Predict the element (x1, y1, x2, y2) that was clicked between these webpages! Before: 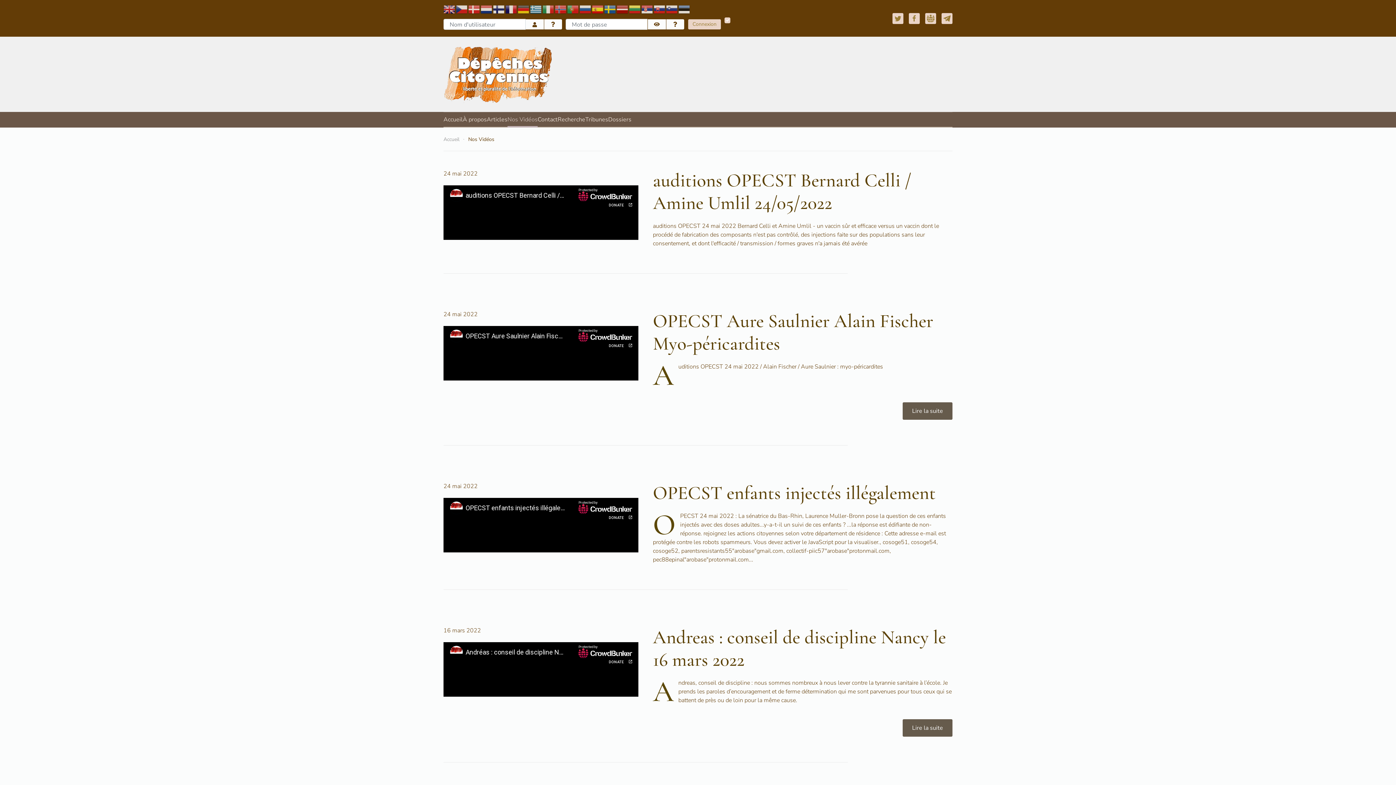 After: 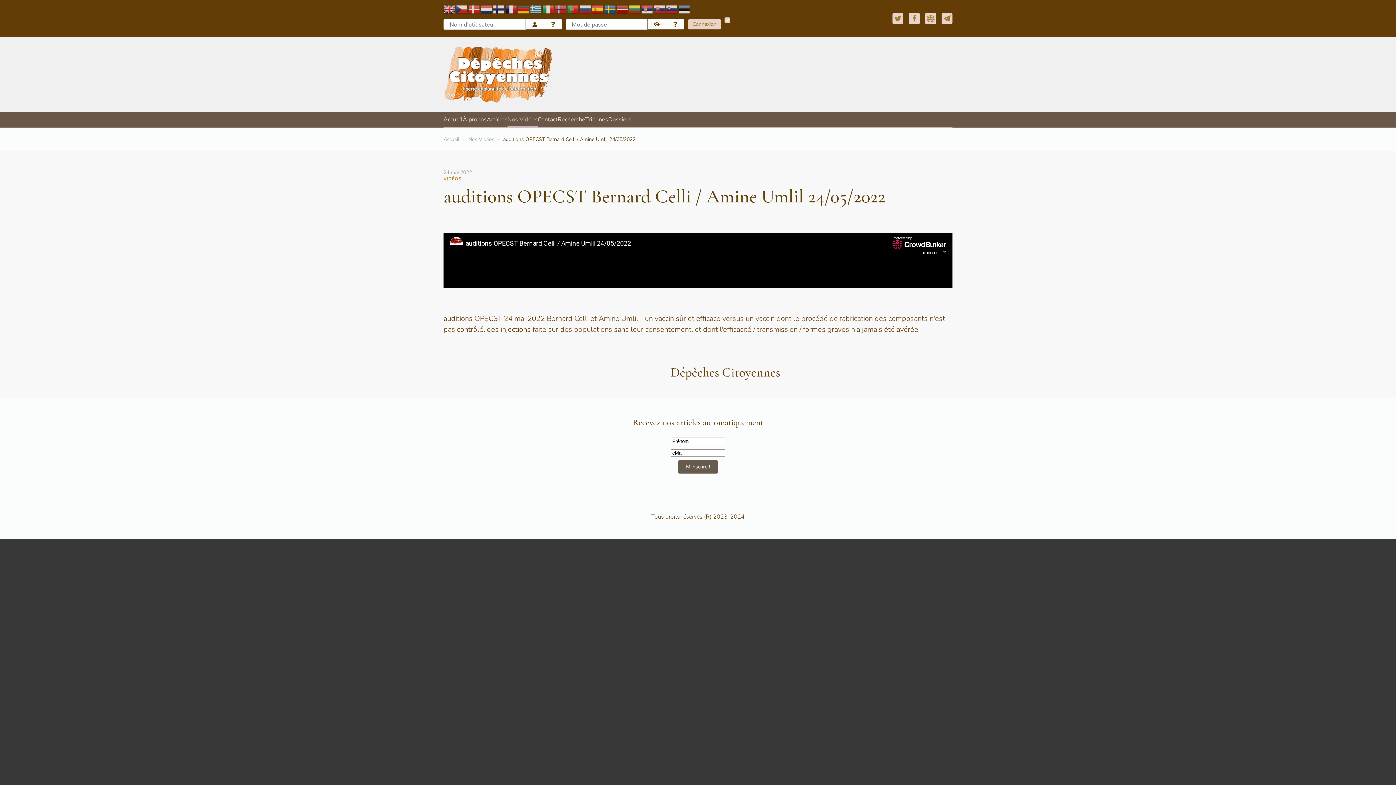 Action: label: auditions OPECST Bernard Celli / Amine Umlil 24/05/2022 bbox: (653, 169, 952, 247)